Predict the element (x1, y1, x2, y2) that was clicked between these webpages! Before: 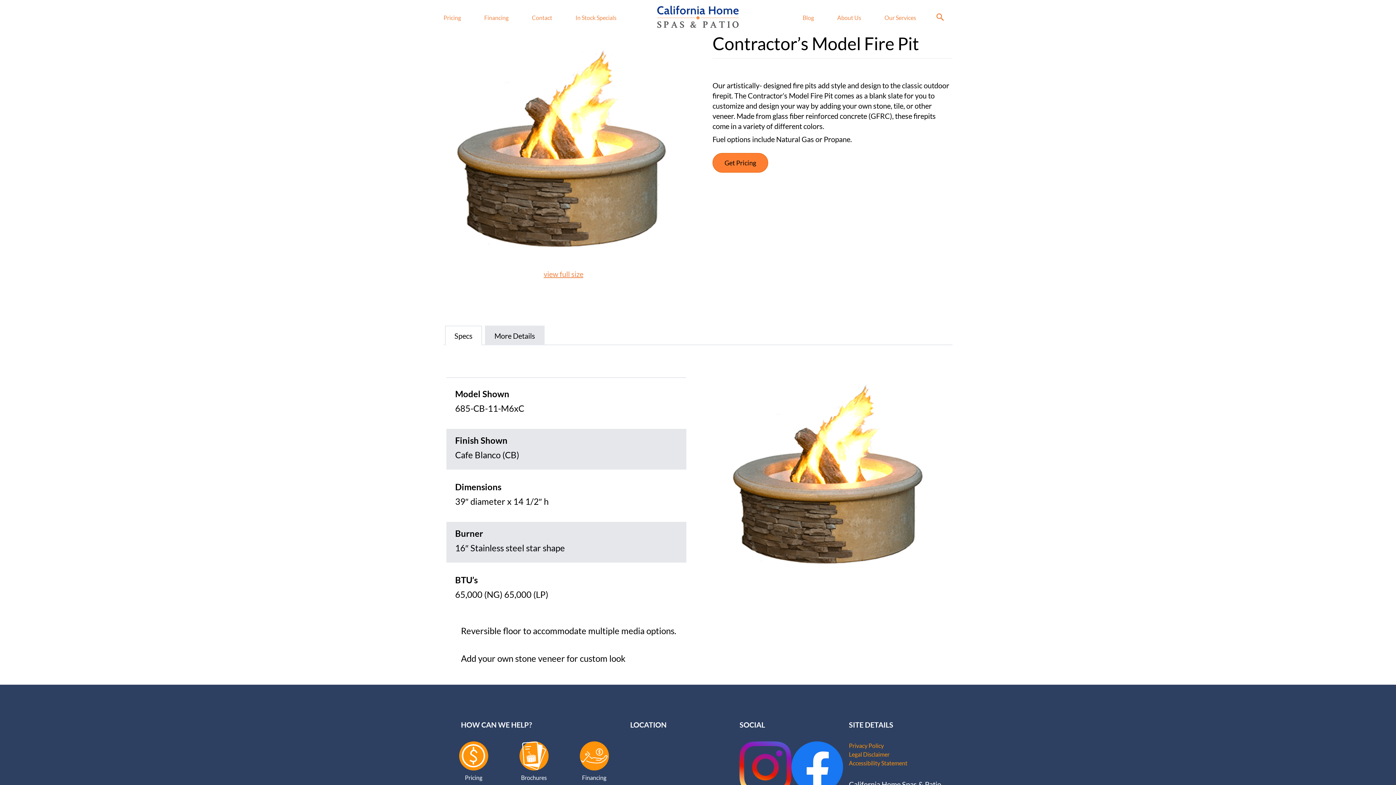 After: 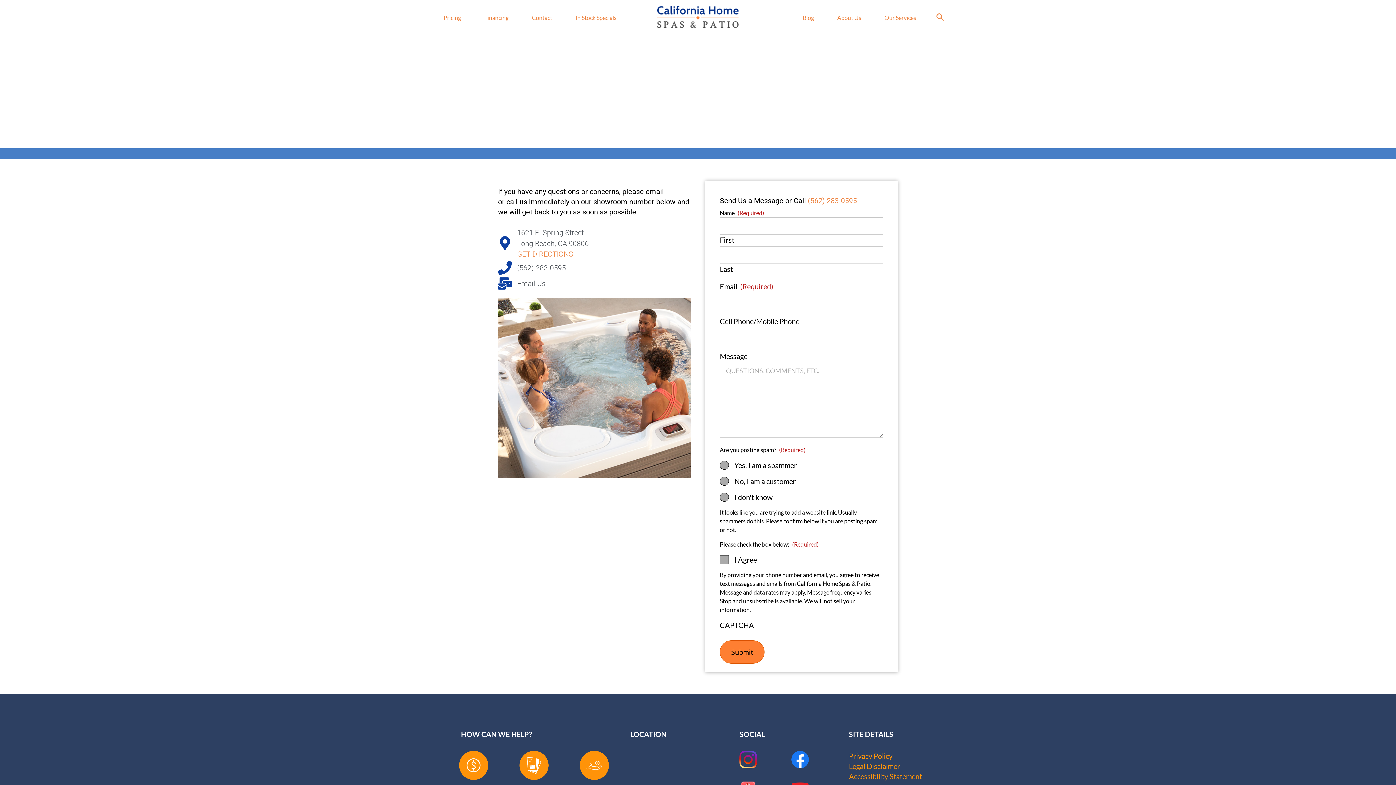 Action: label: Contact bbox: (532, 13, 552, 25)